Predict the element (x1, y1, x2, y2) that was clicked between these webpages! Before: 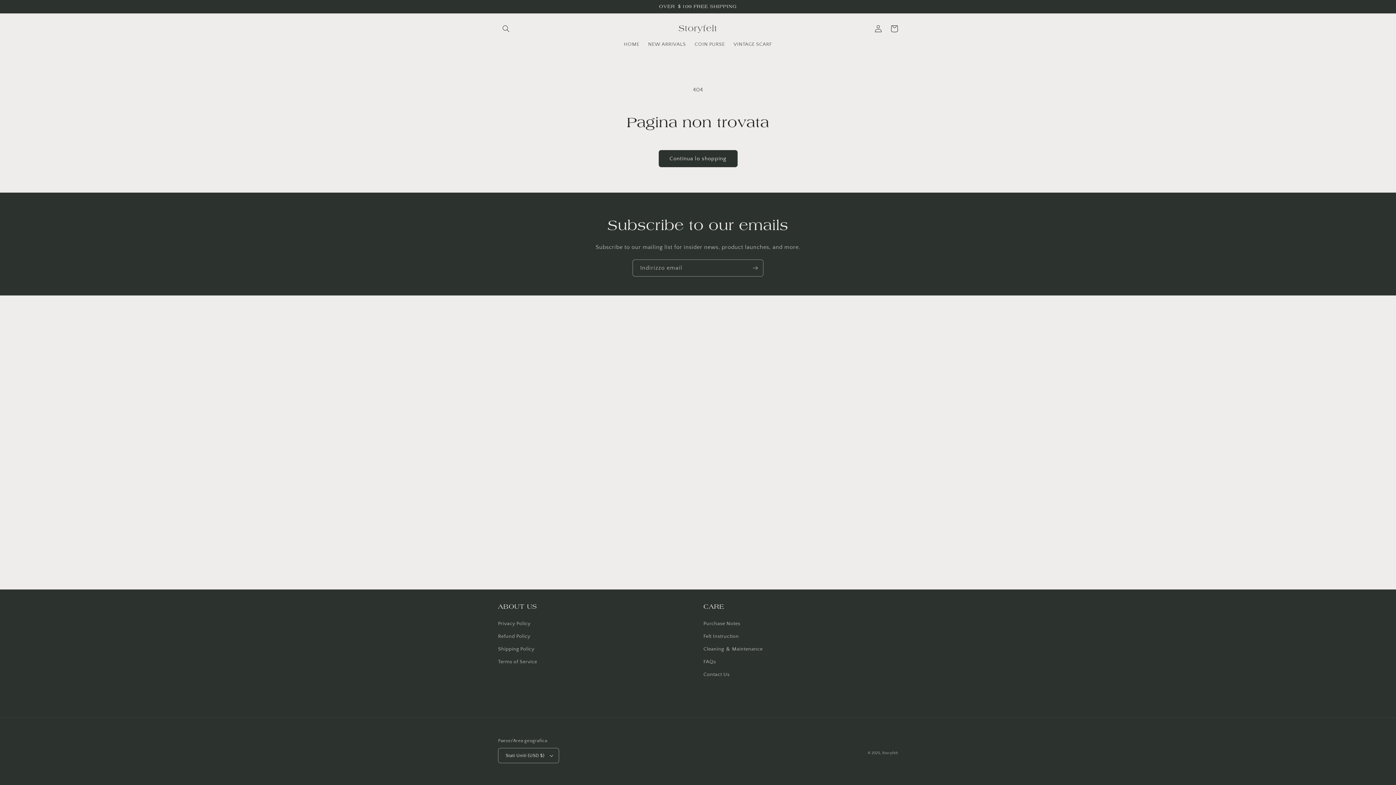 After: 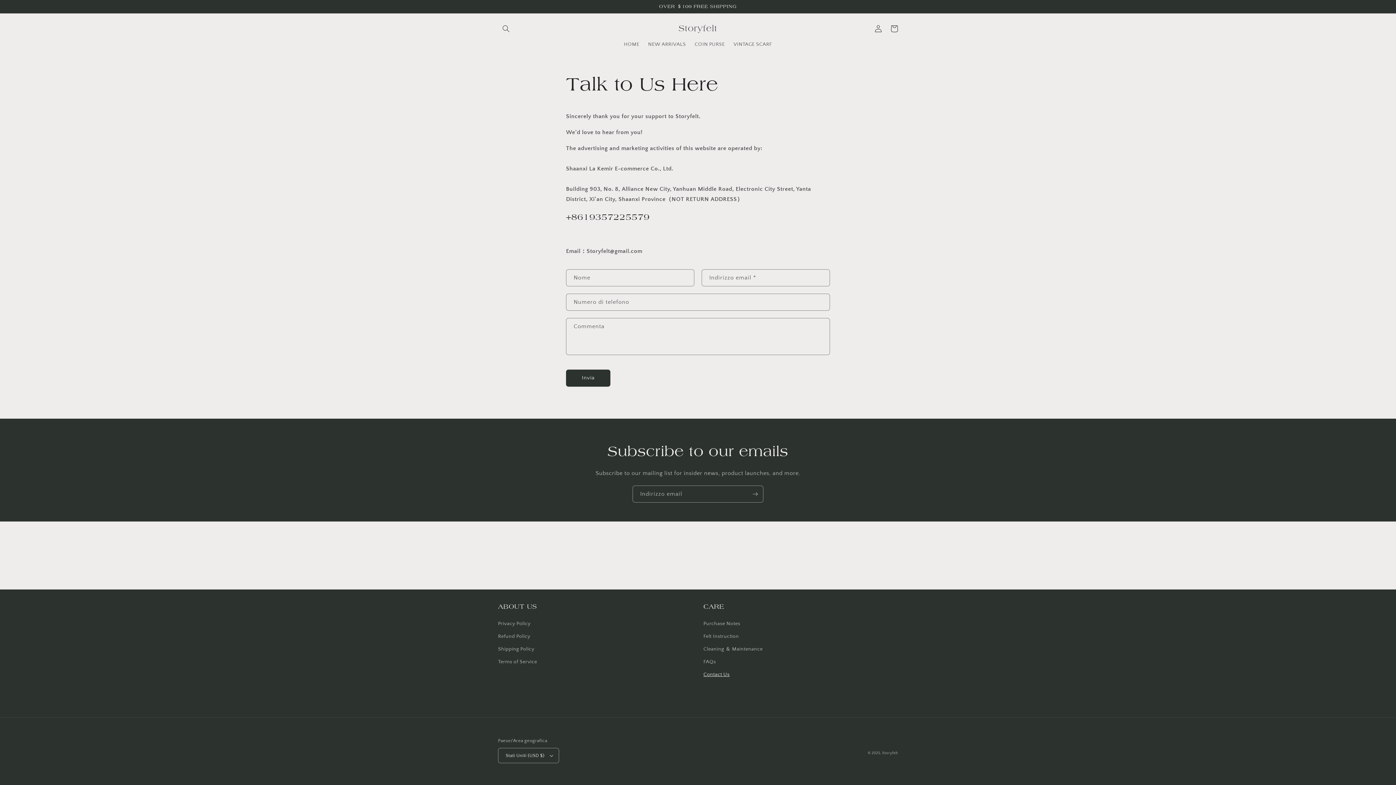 Action: label: Contact Us bbox: (703, 668, 729, 681)